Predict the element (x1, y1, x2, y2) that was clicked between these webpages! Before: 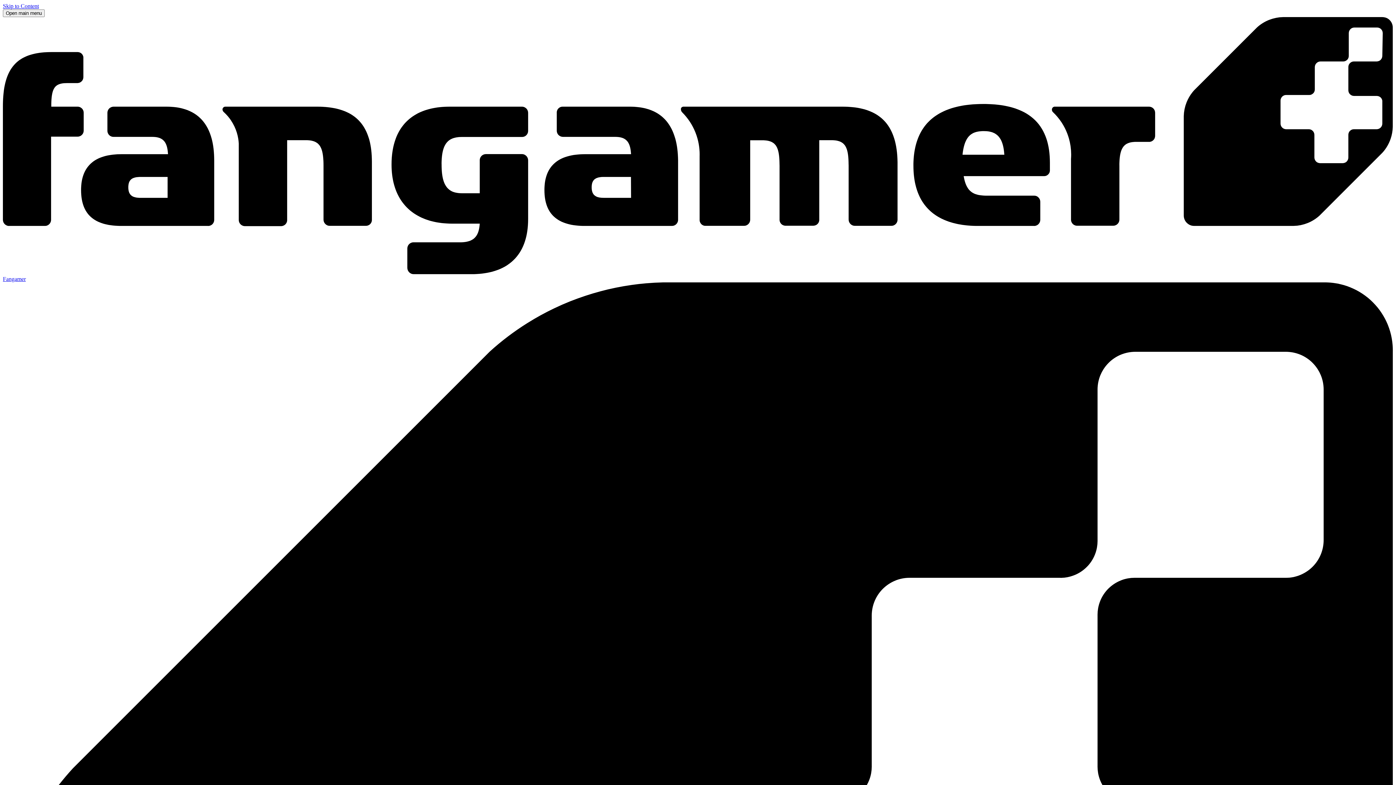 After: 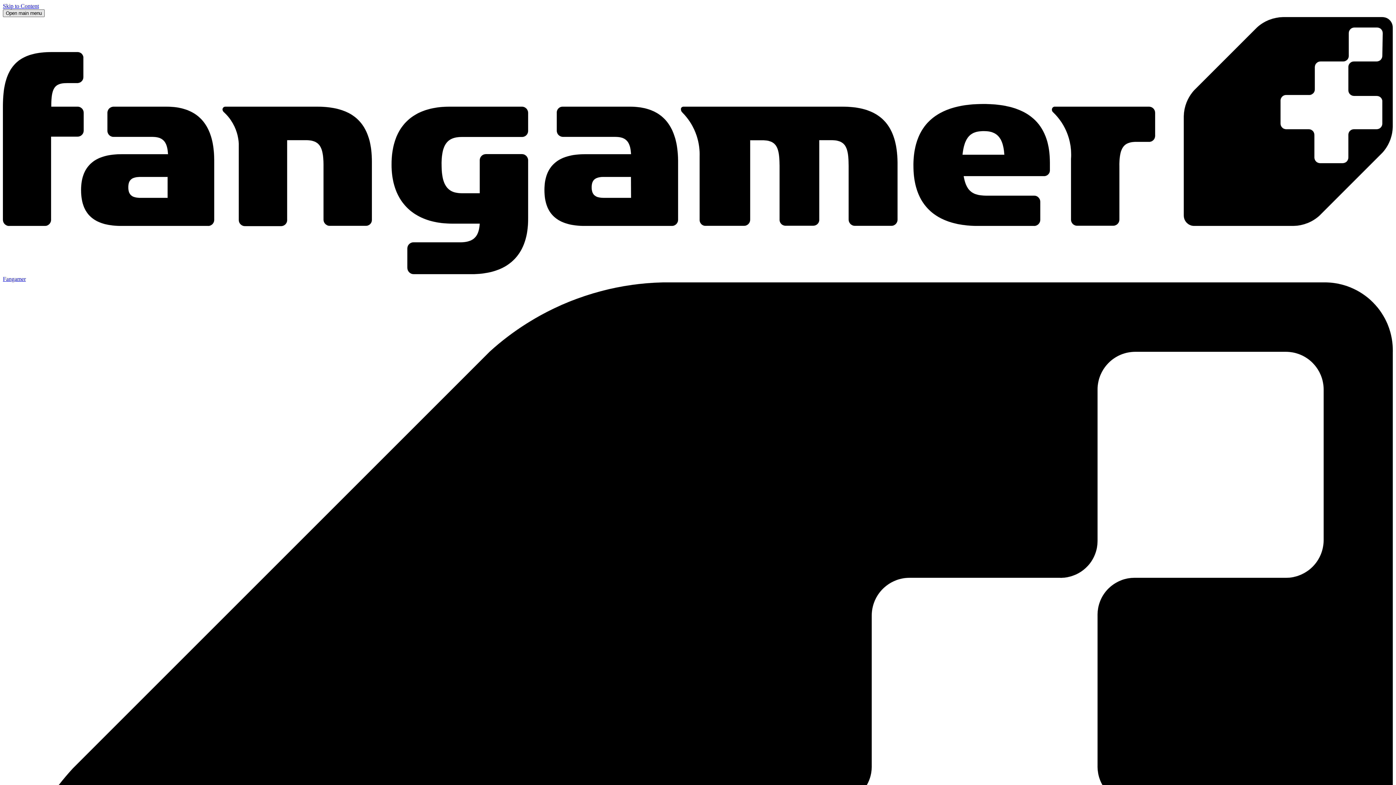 Action: bbox: (2, 9, 44, 17) label: Open main menu